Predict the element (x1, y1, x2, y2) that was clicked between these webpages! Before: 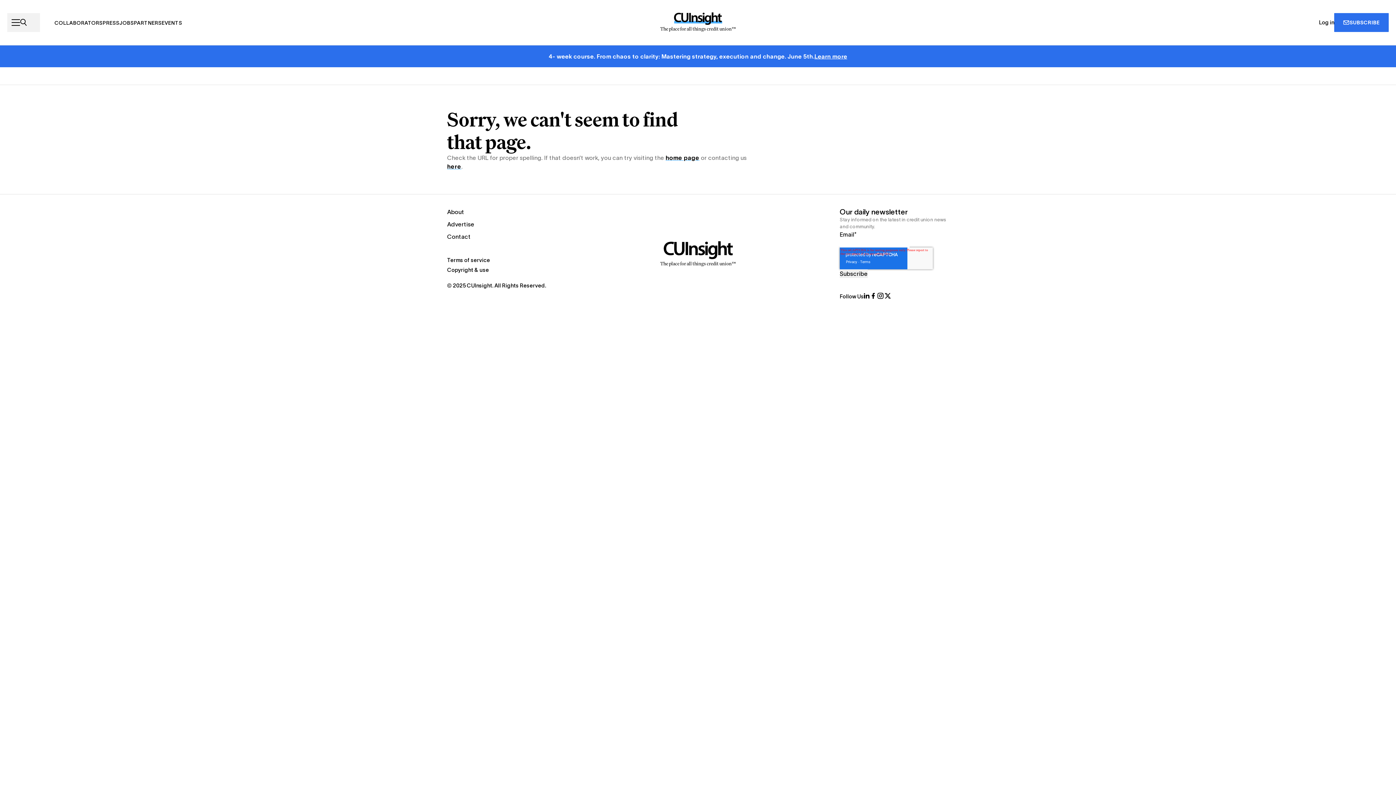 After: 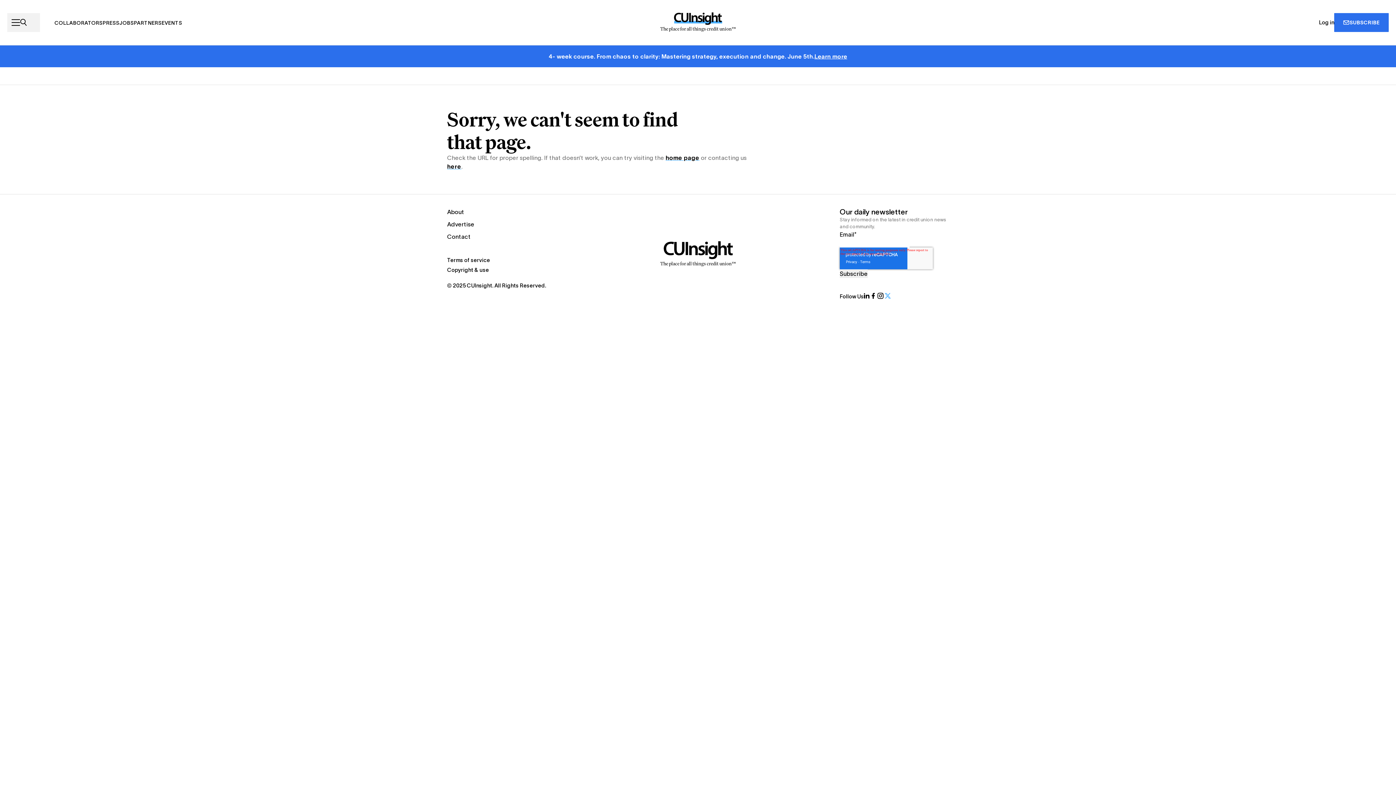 Action: bbox: (884, 291, 891, 300) label: Follow us on X